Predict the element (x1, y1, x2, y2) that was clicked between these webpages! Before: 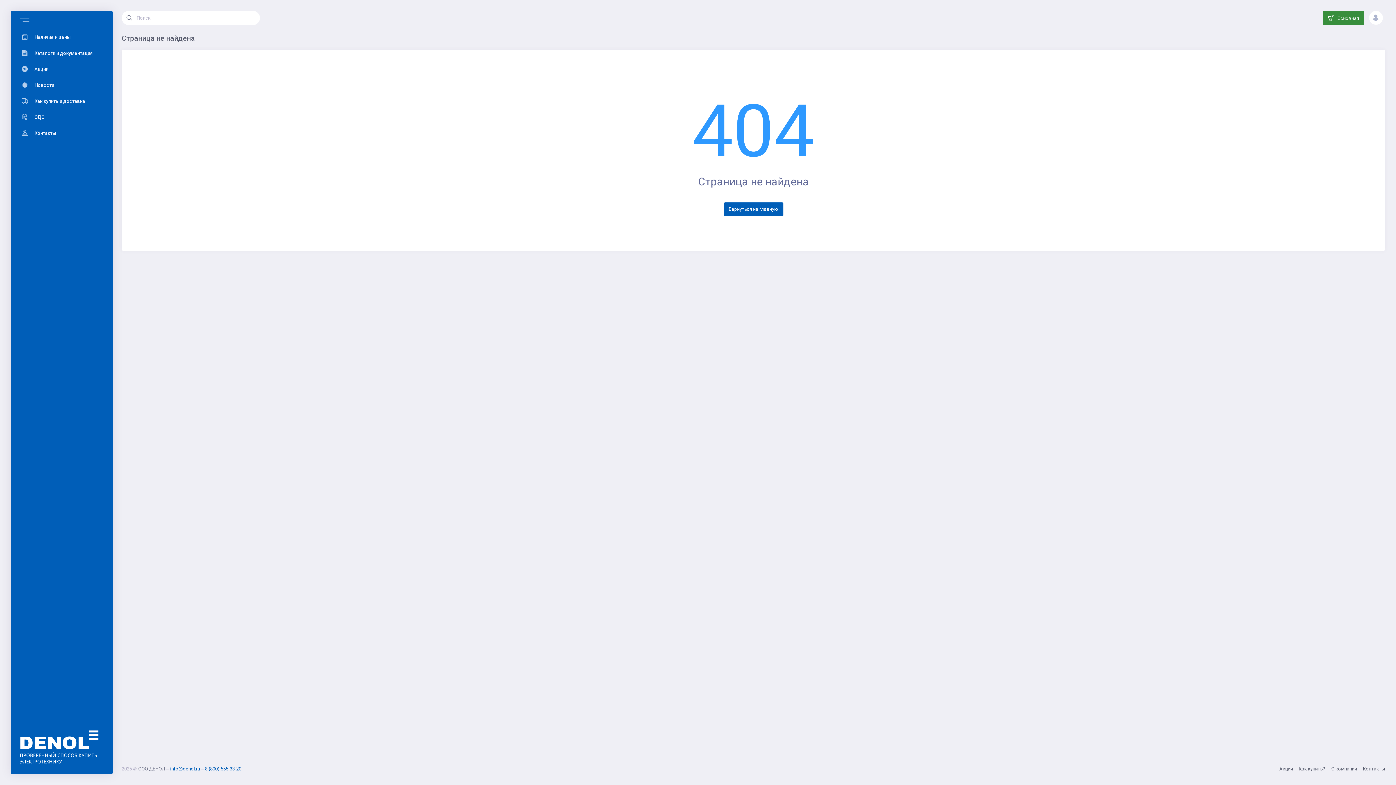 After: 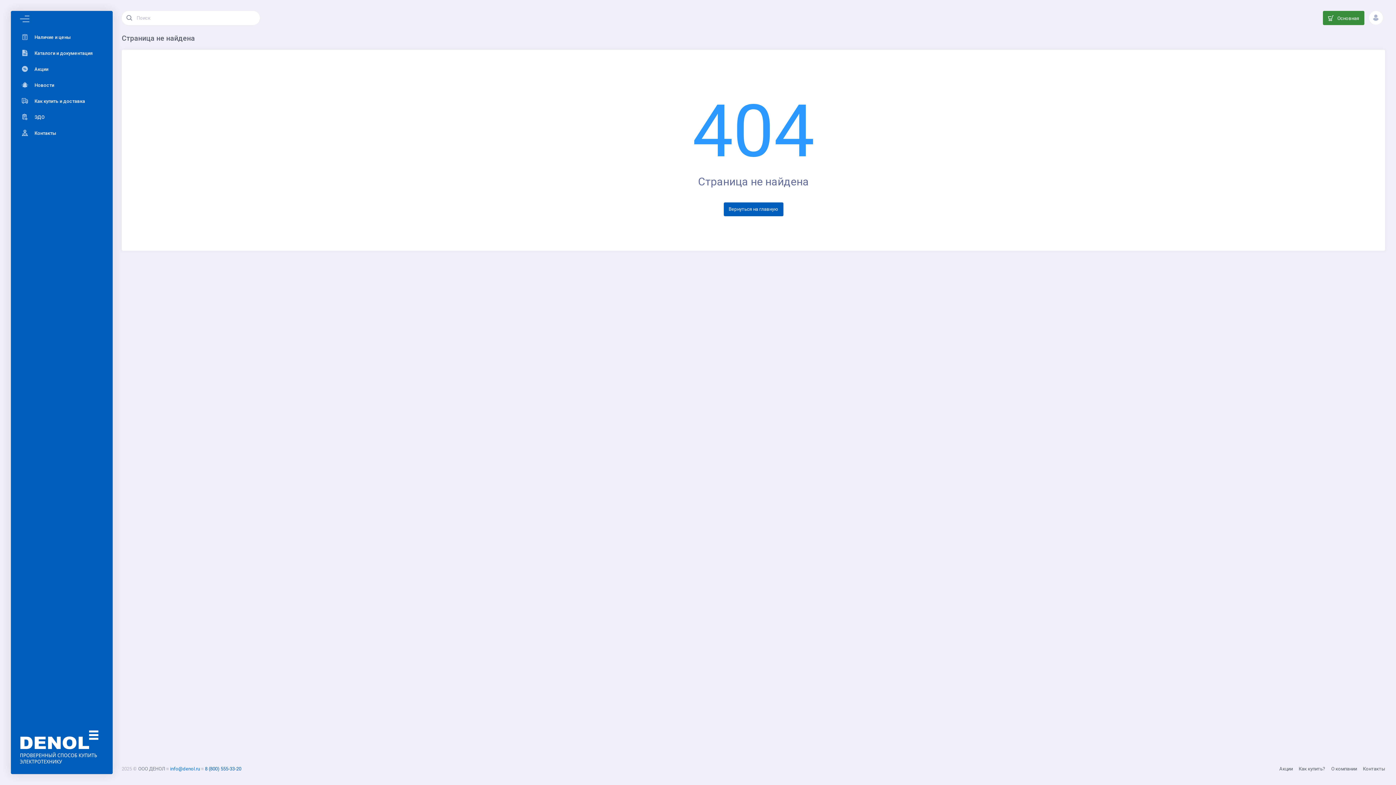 Action: label: info@denol.ru bbox: (170, 765, 200, 772)